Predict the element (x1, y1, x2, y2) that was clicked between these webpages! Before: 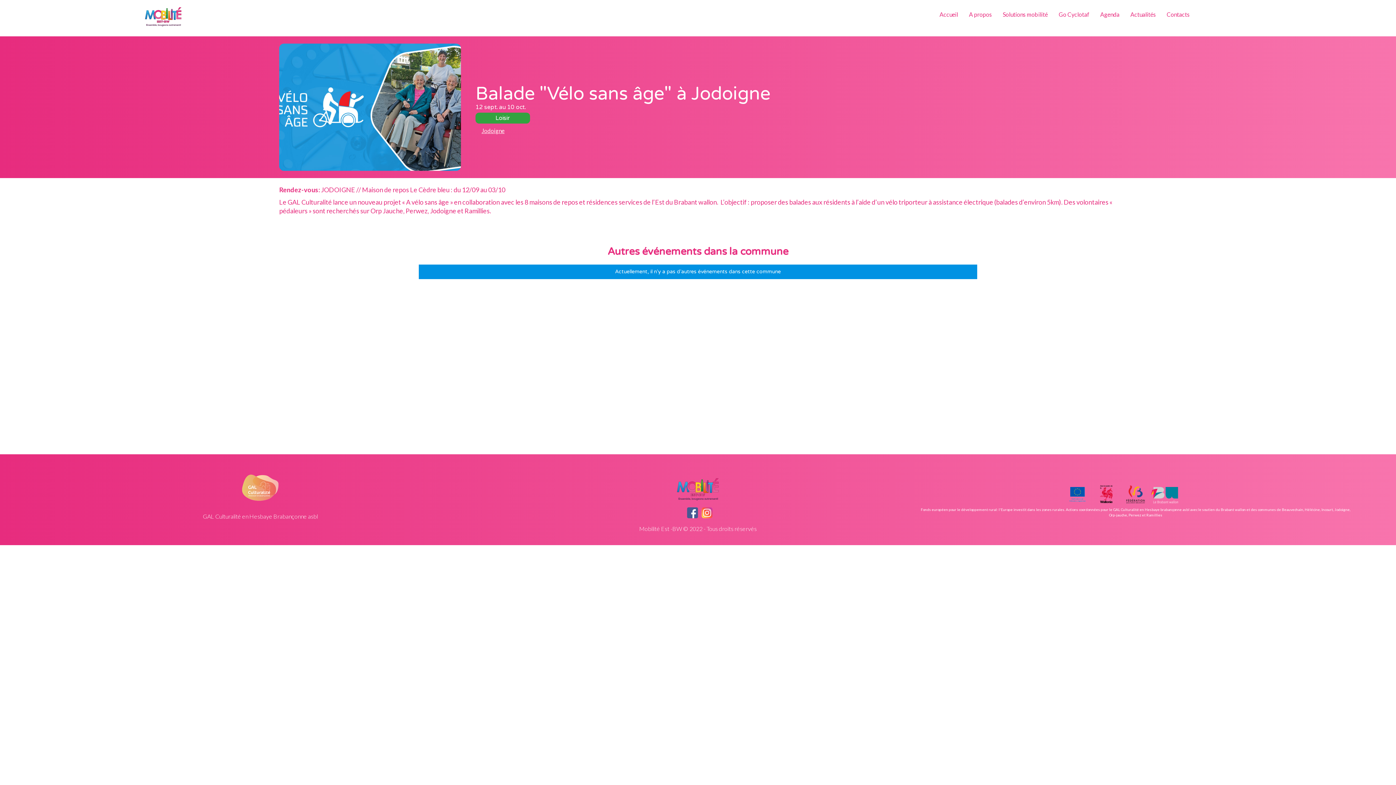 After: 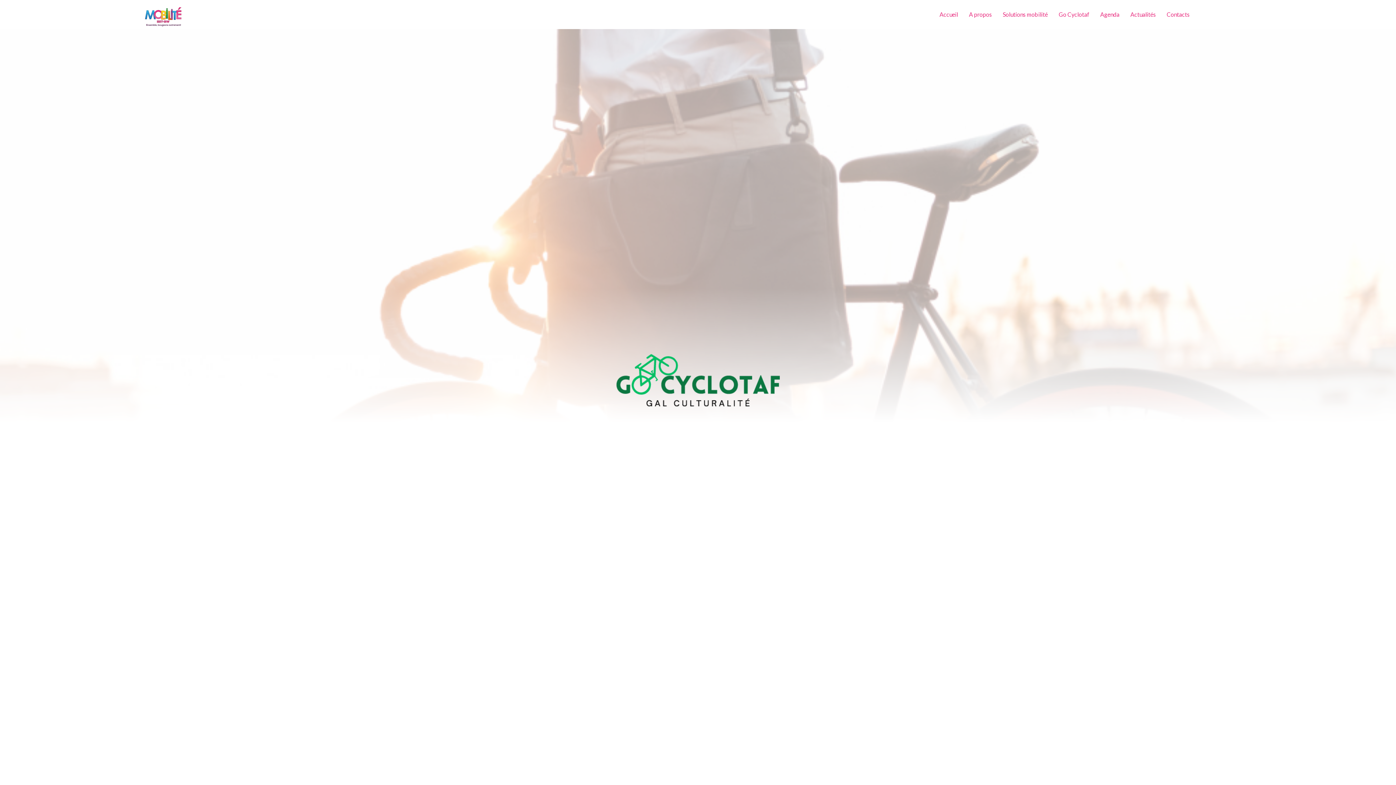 Action: label: Go Cyclotaf bbox: (1053, 3, 1095, 25)